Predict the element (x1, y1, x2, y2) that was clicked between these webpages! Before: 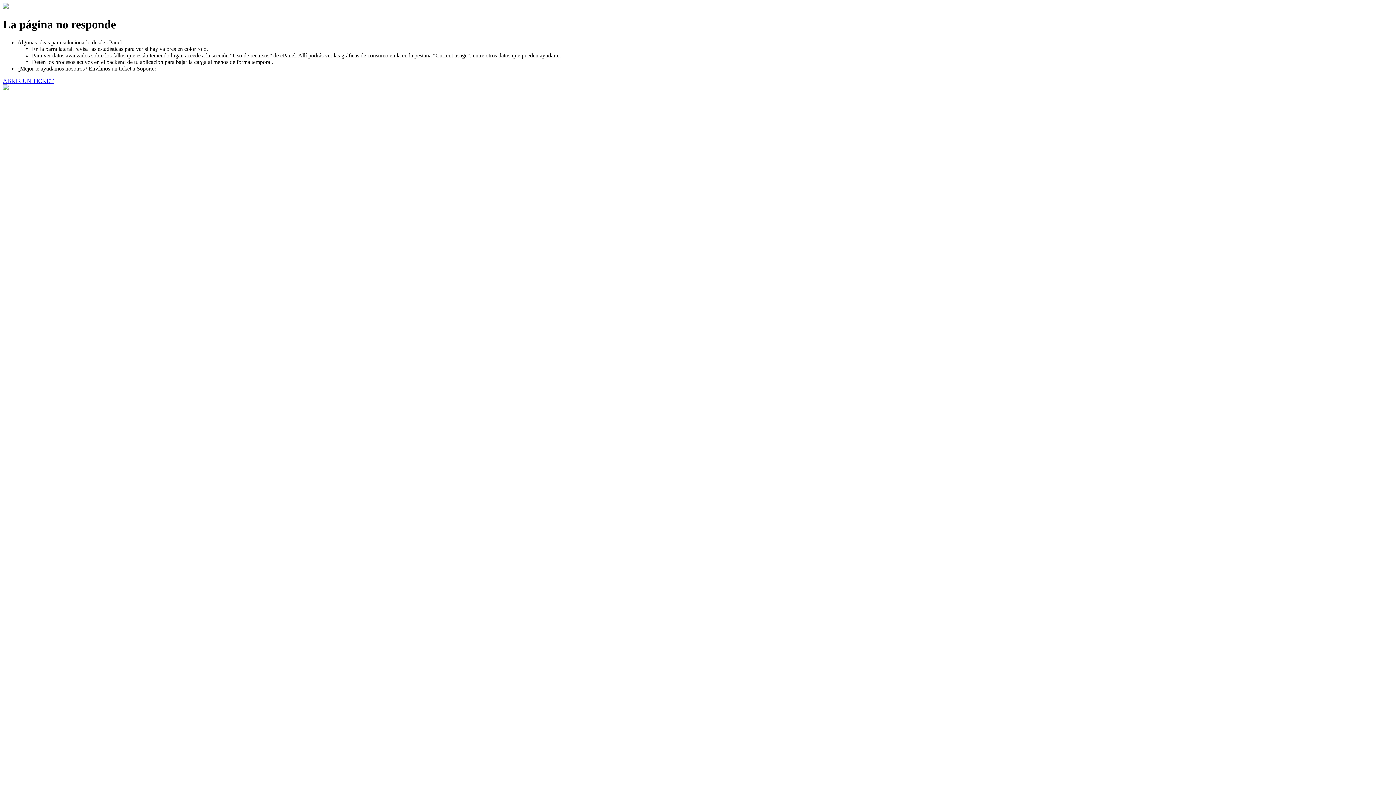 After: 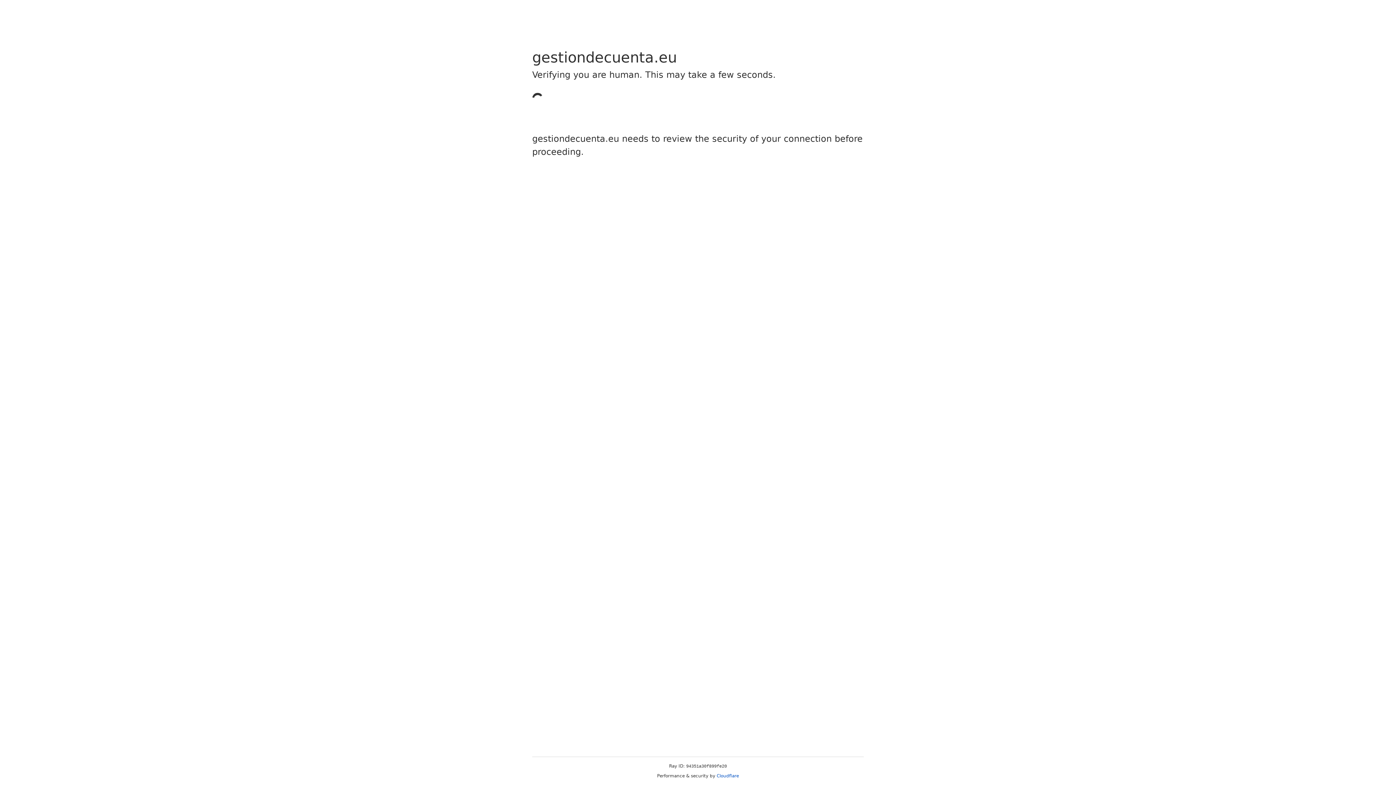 Action: label: ABRIR UN TICKET bbox: (2, 77, 53, 83)